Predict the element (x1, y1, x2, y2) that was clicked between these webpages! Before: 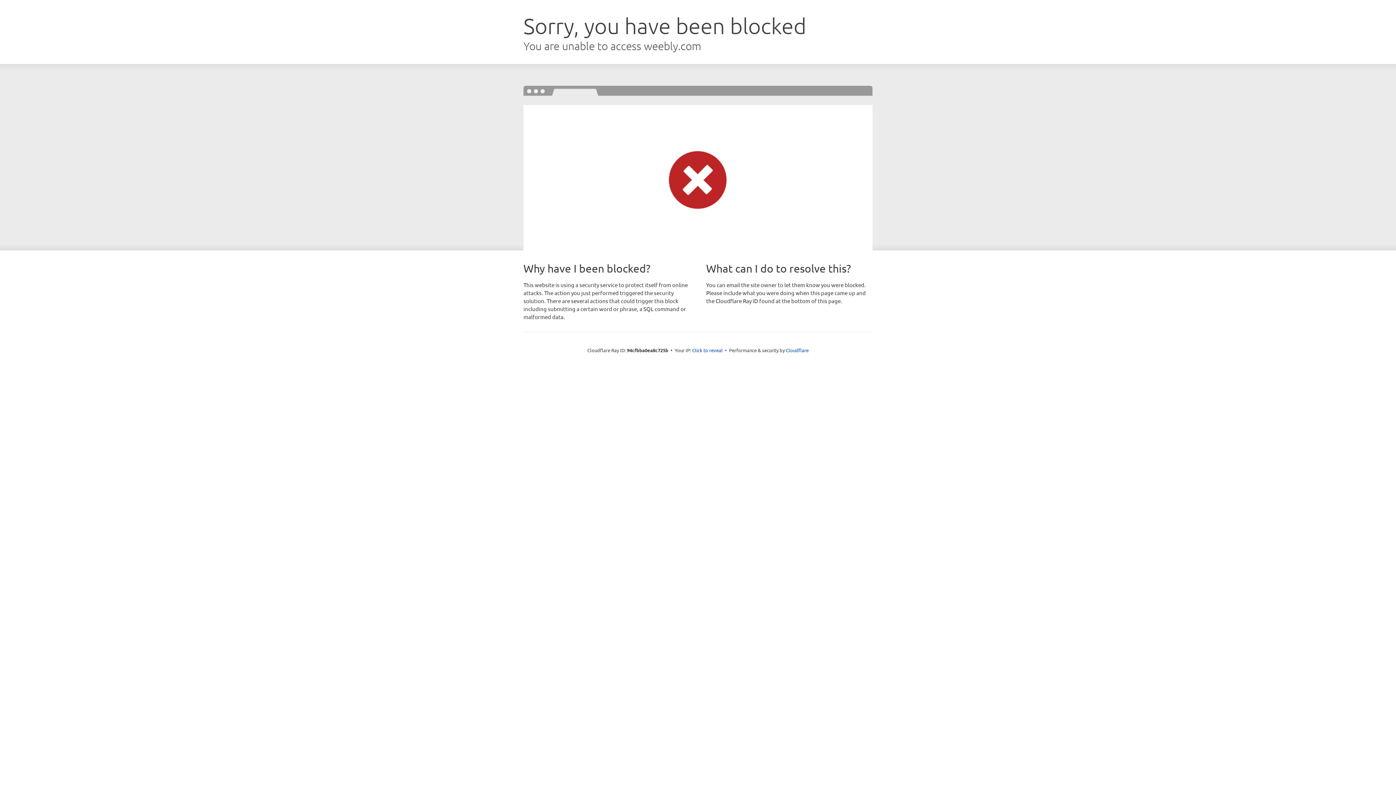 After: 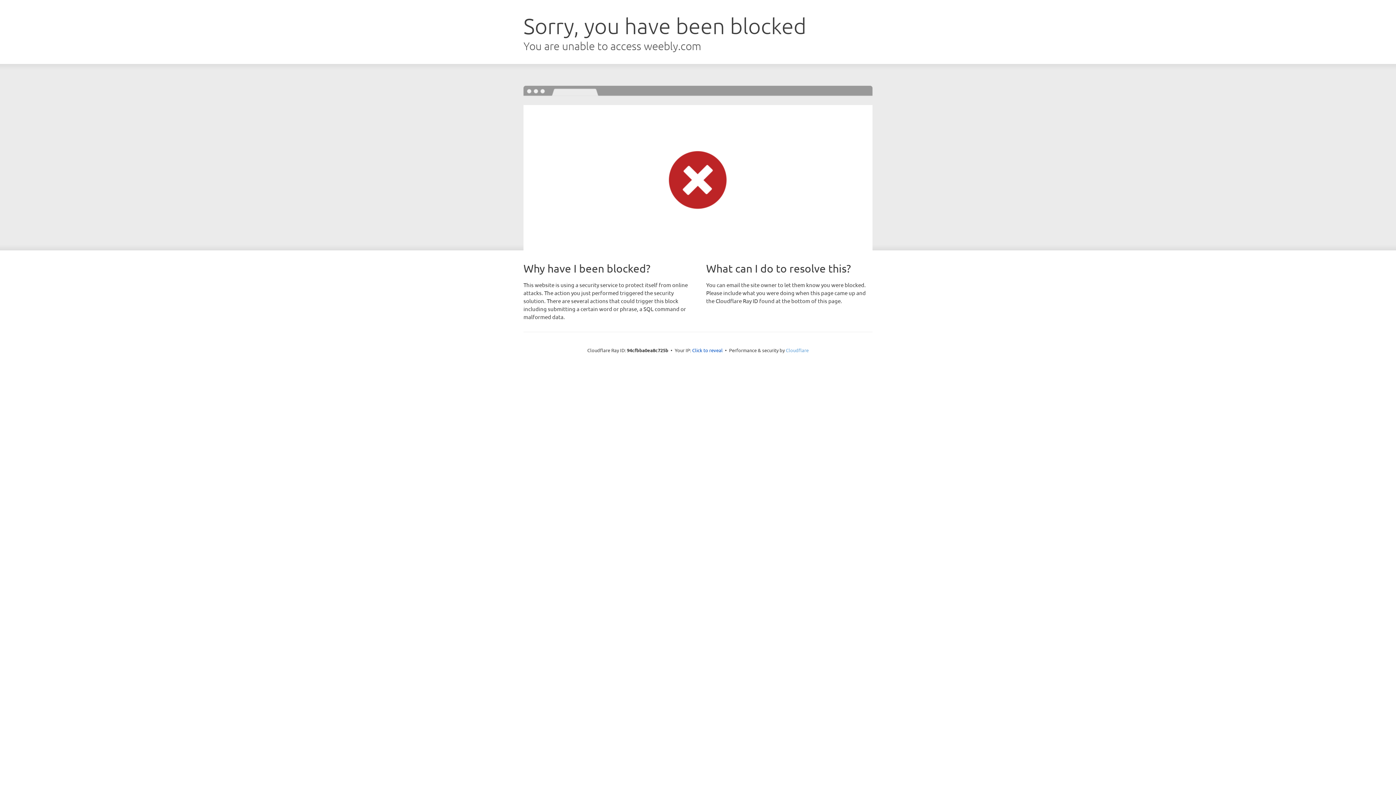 Action: label: Cloudflare bbox: (786, 347, 808, 353)